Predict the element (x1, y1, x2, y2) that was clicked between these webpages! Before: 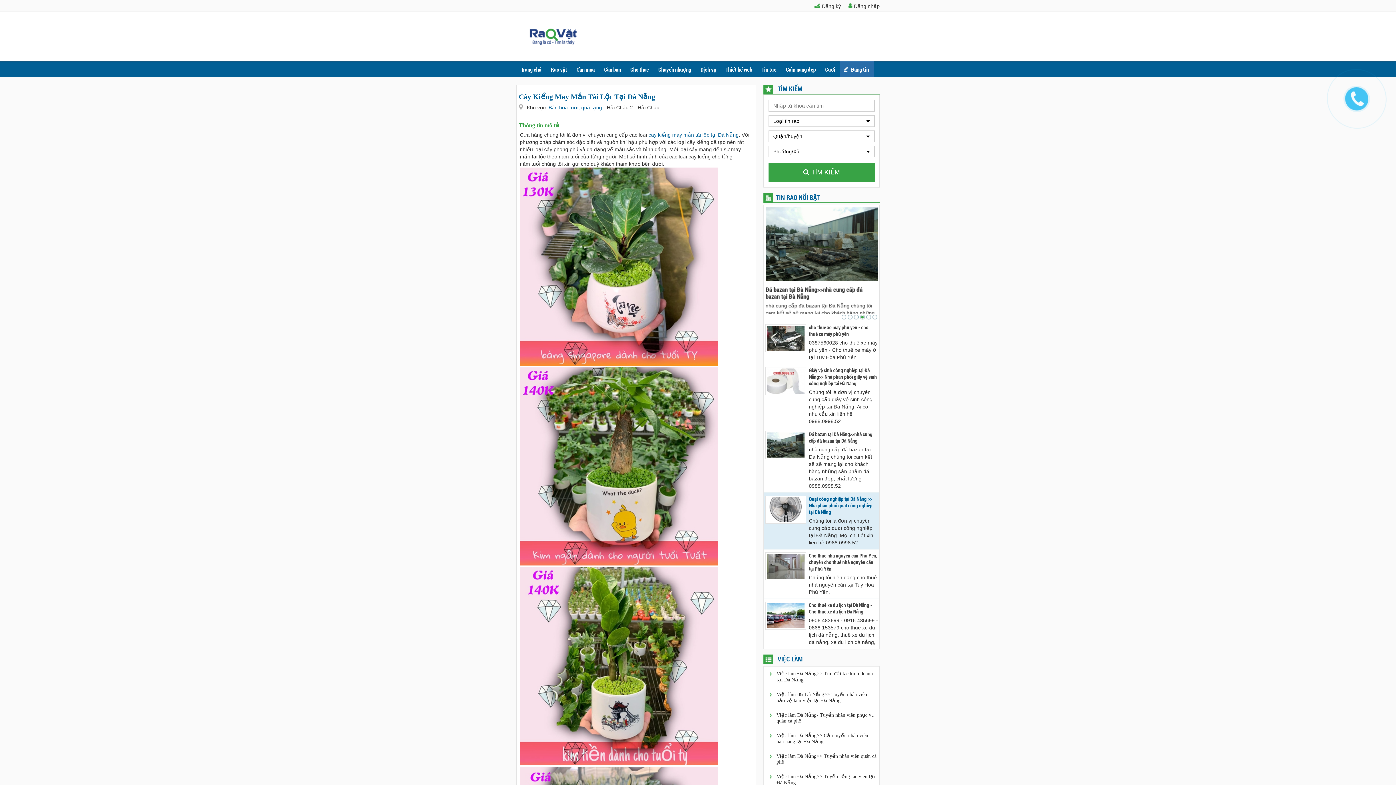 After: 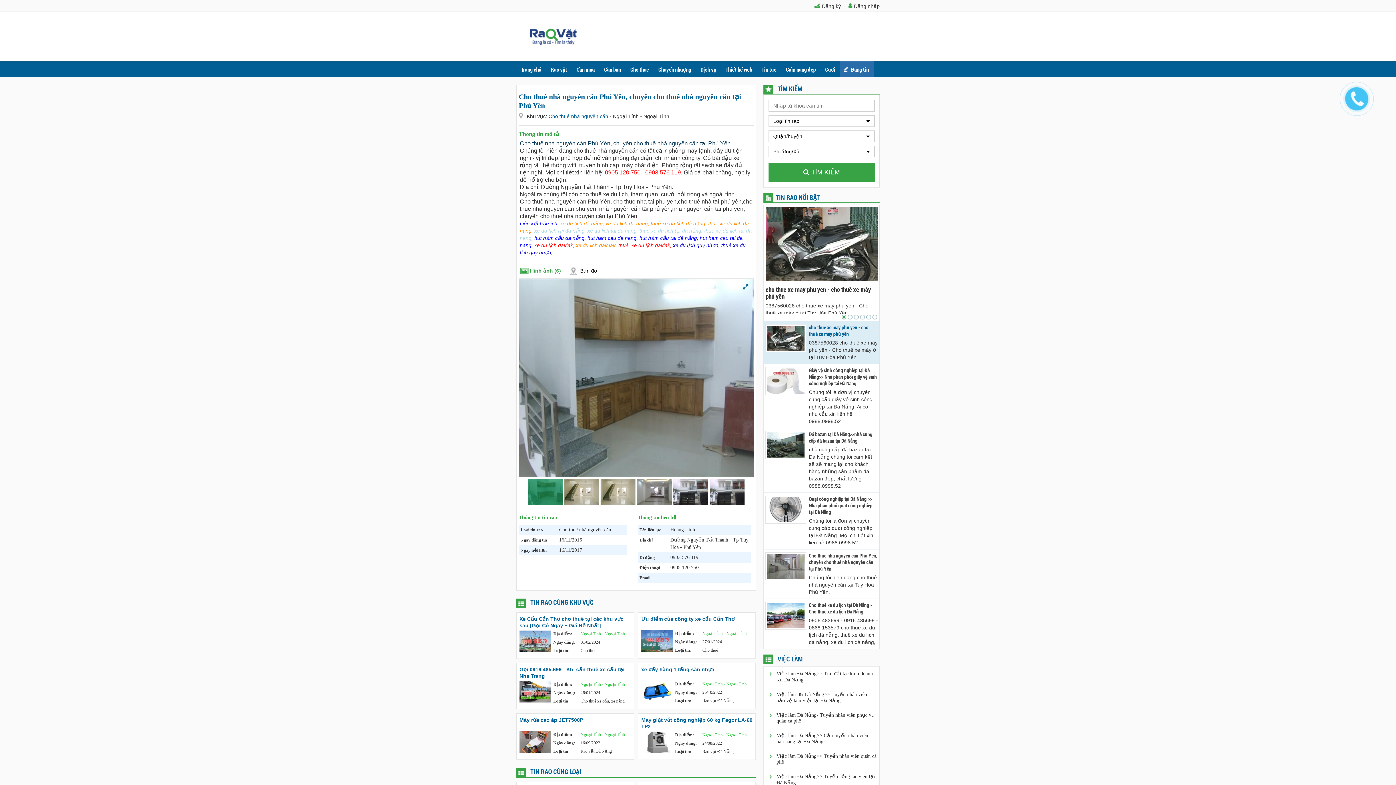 Action: bbox: (765, 552, 806, 580)